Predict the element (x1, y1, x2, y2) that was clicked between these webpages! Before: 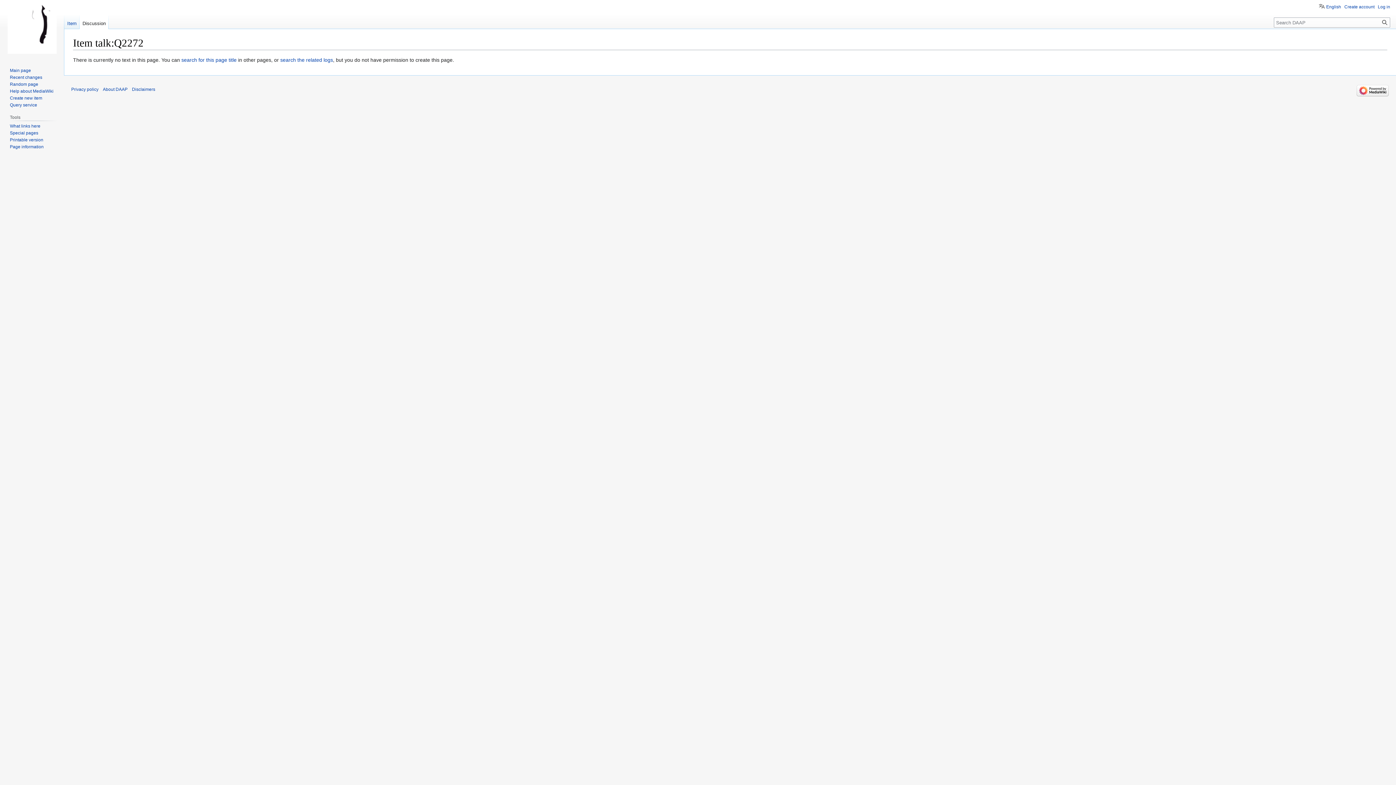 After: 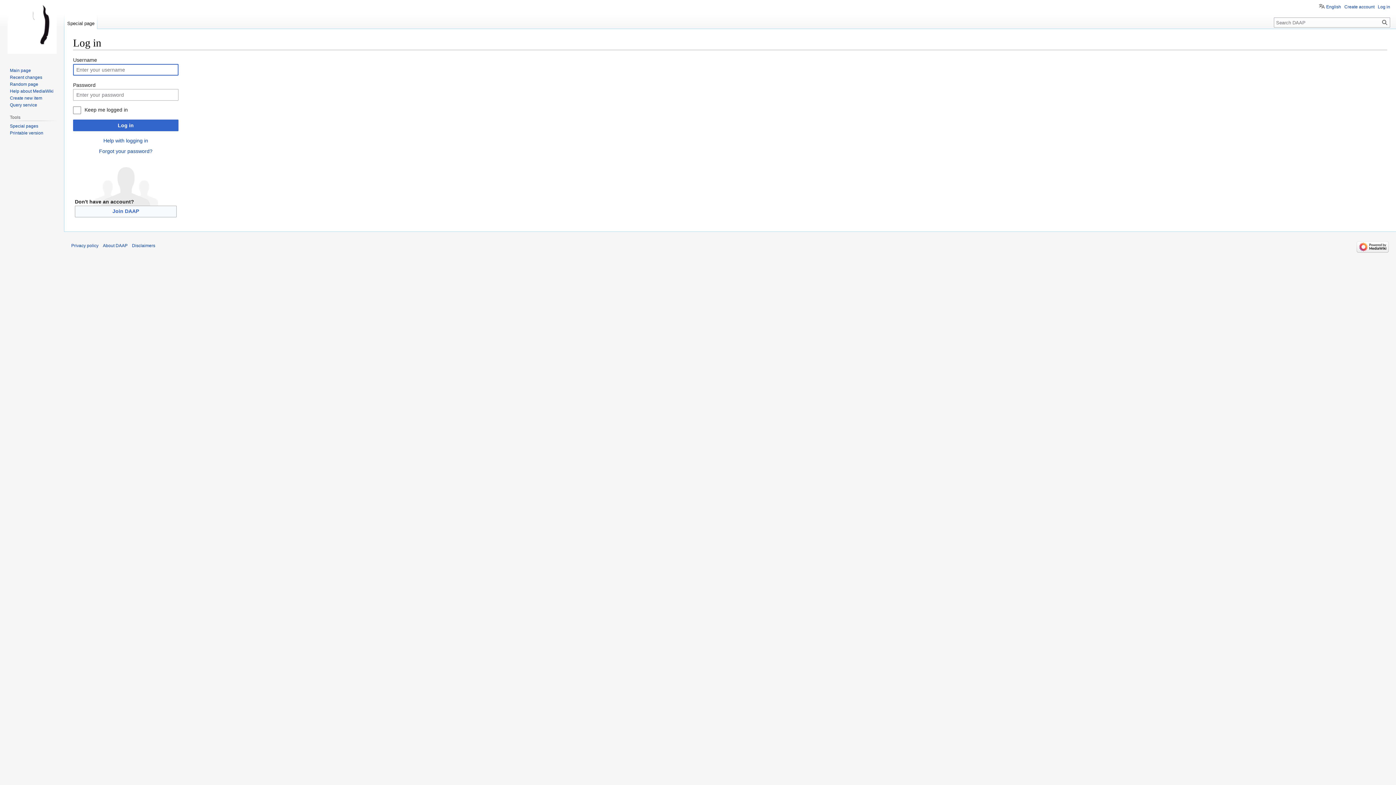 Action: label: Log in bbox: (1378, 4, 1390, 9)